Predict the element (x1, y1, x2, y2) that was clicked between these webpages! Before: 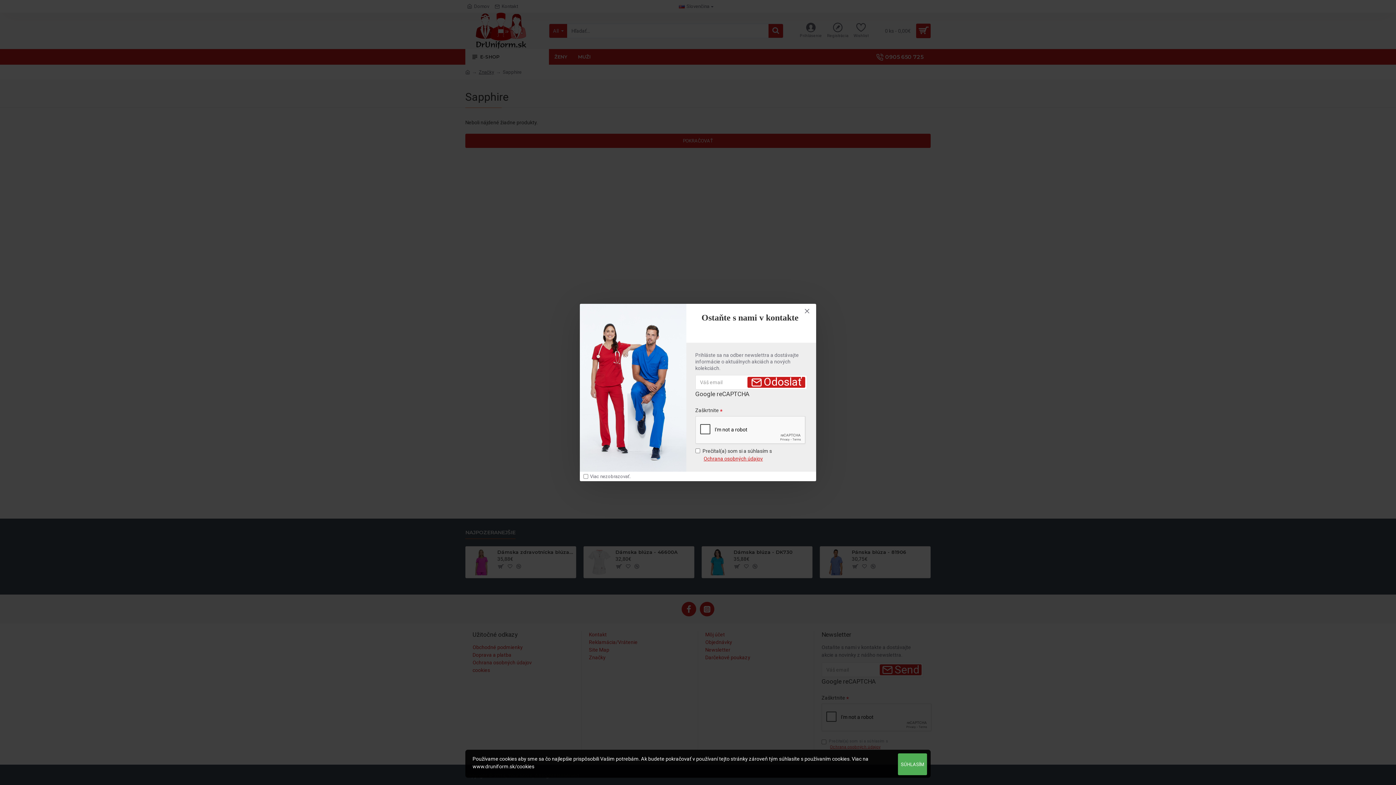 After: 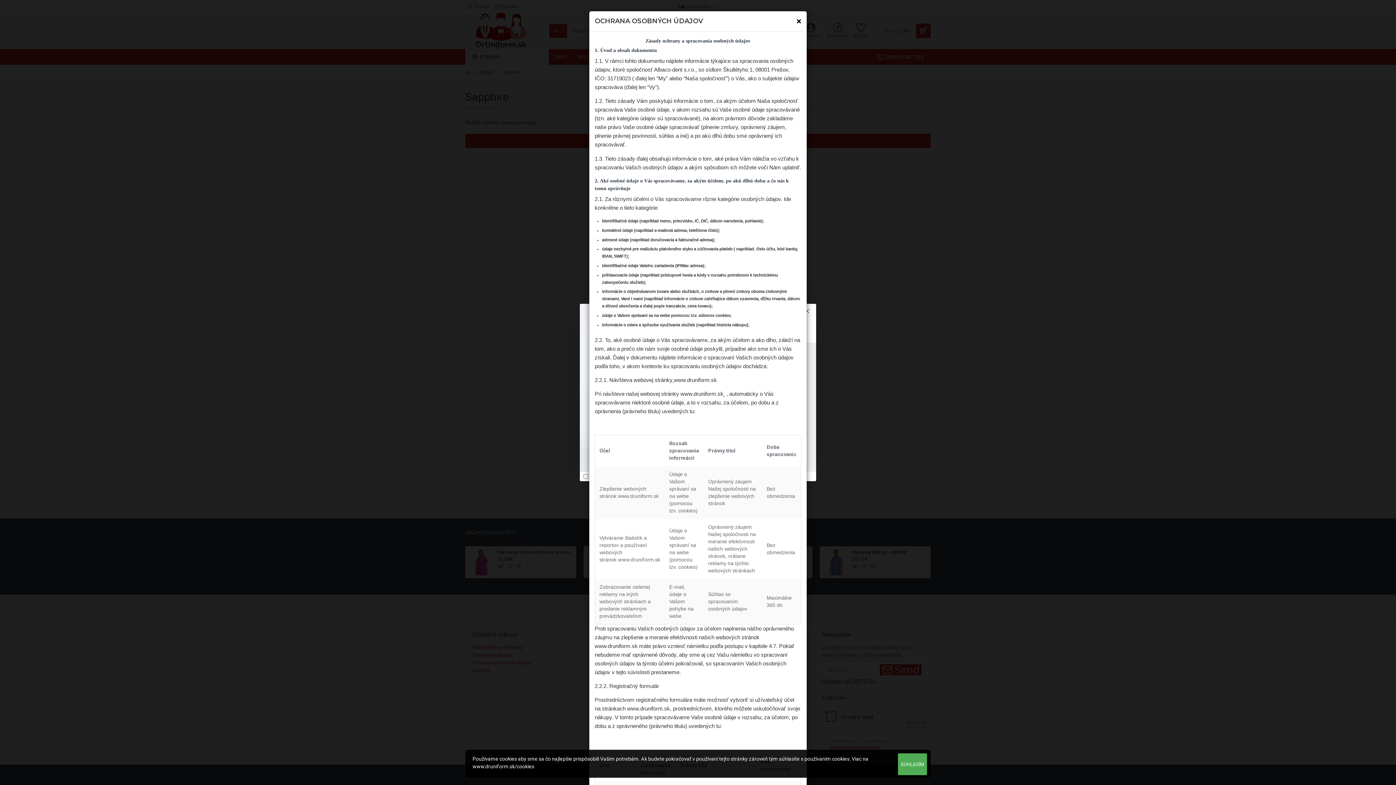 Action: label: Ochrana osobných údajov bbox: (702, 455, 764, 462)